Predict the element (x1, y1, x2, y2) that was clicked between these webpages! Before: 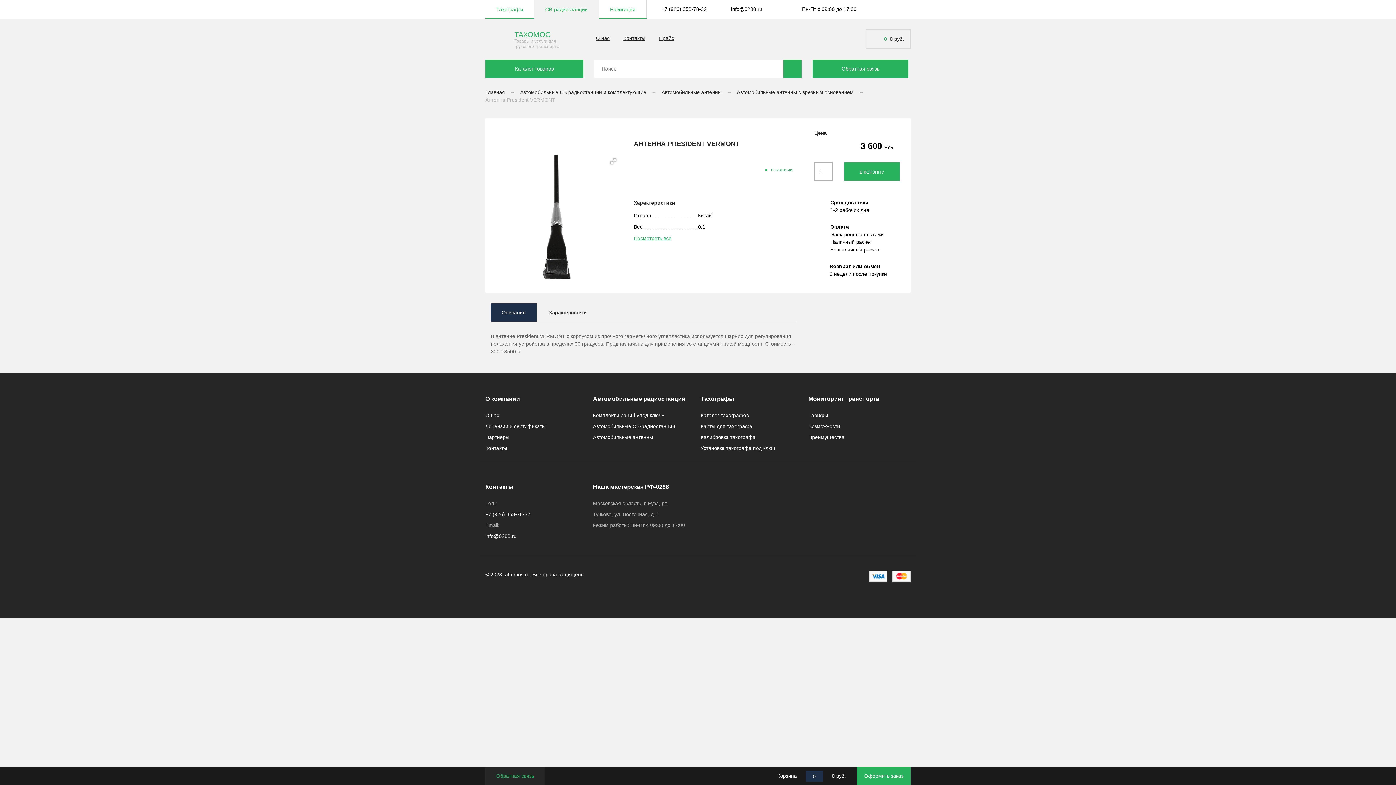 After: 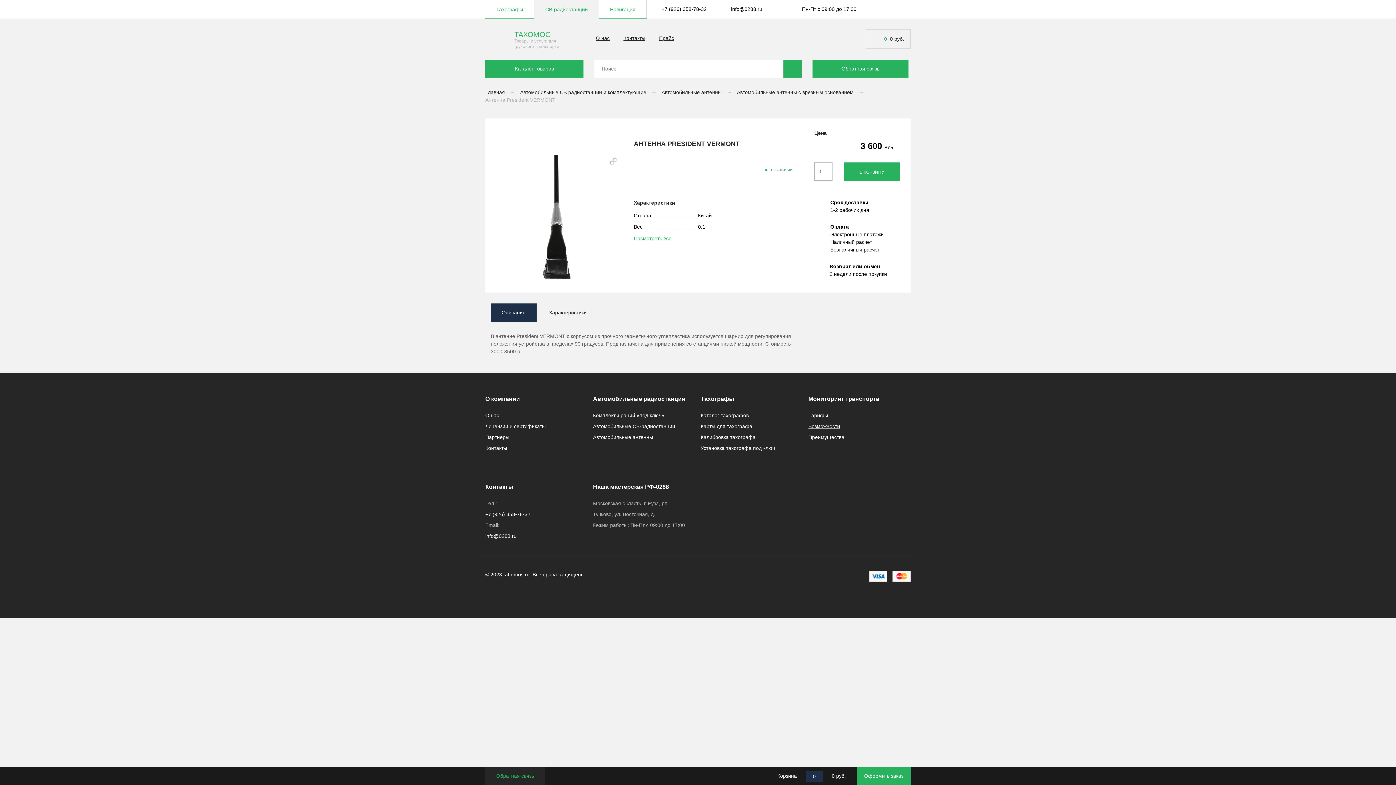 Action: bbox: (808, 421, 905, 432) label: Возможности